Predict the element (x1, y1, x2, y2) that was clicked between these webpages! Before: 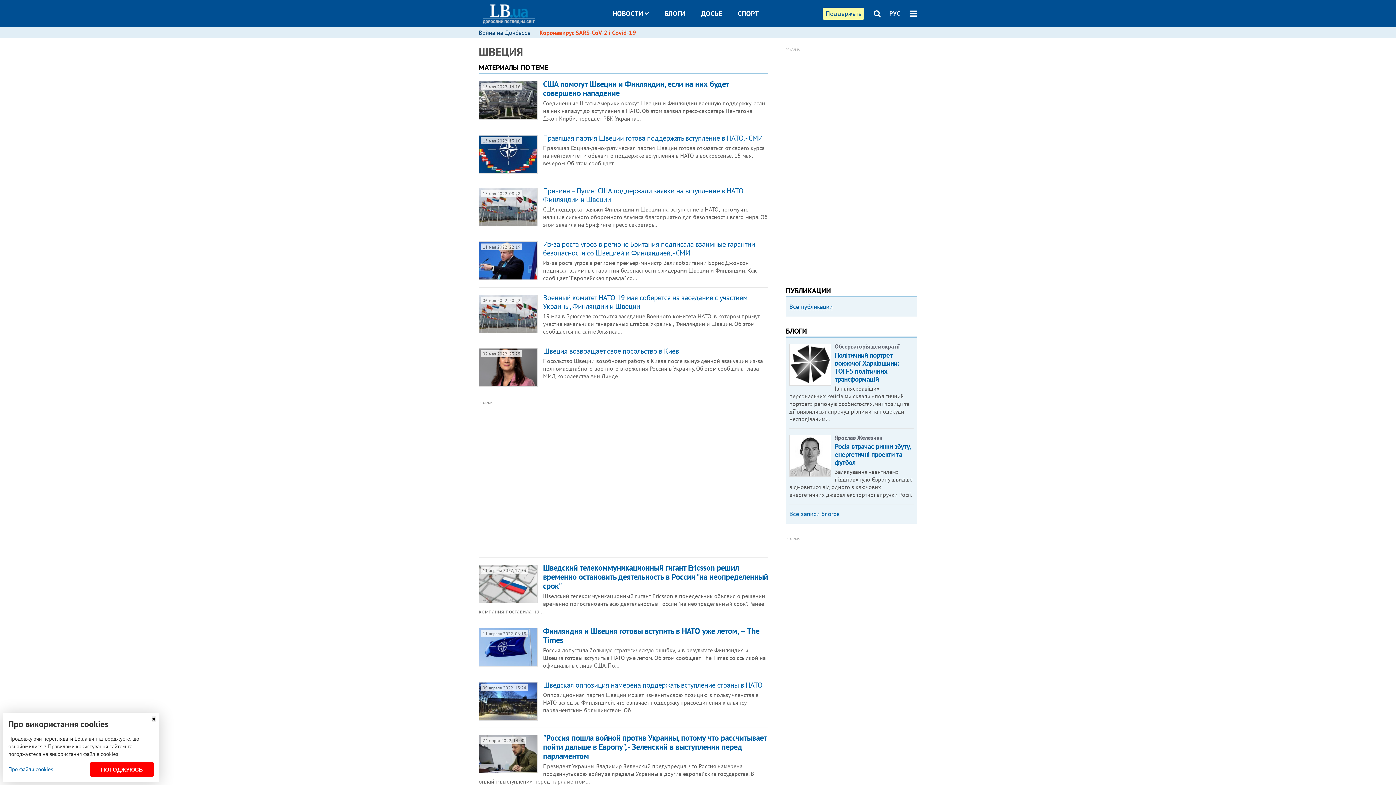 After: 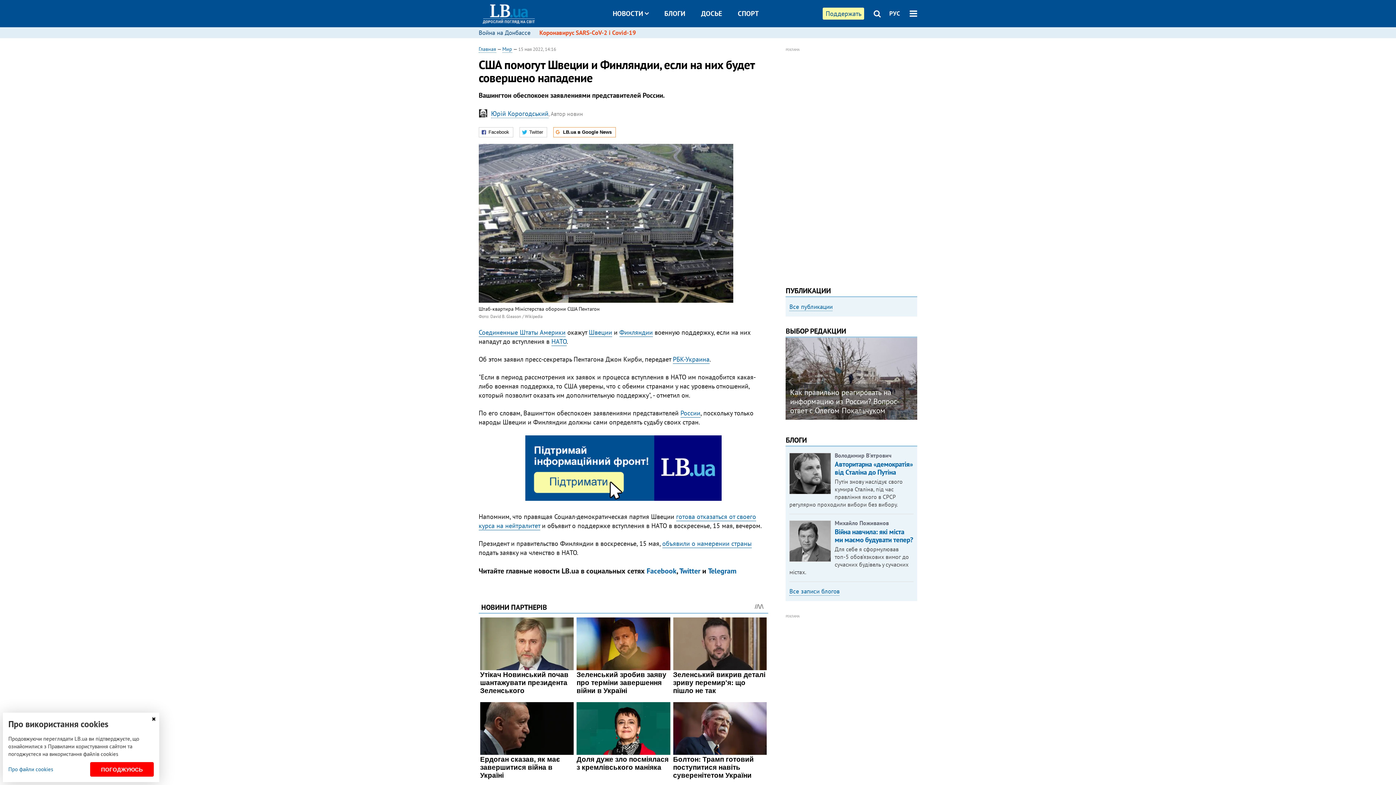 Action: bbox: (543, 78, 728, 98) label: США помогут Швеции и Финляндии, если на них будет совершено нападение